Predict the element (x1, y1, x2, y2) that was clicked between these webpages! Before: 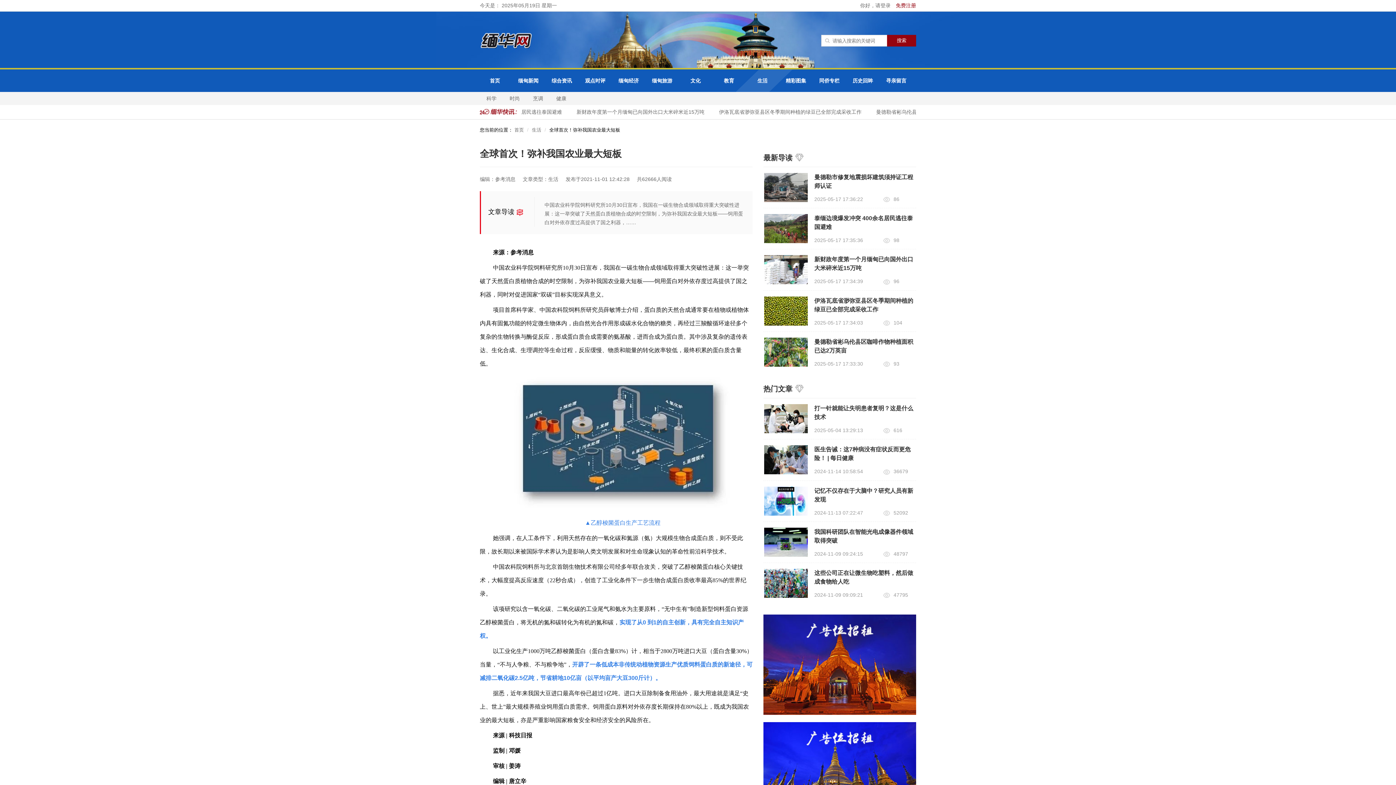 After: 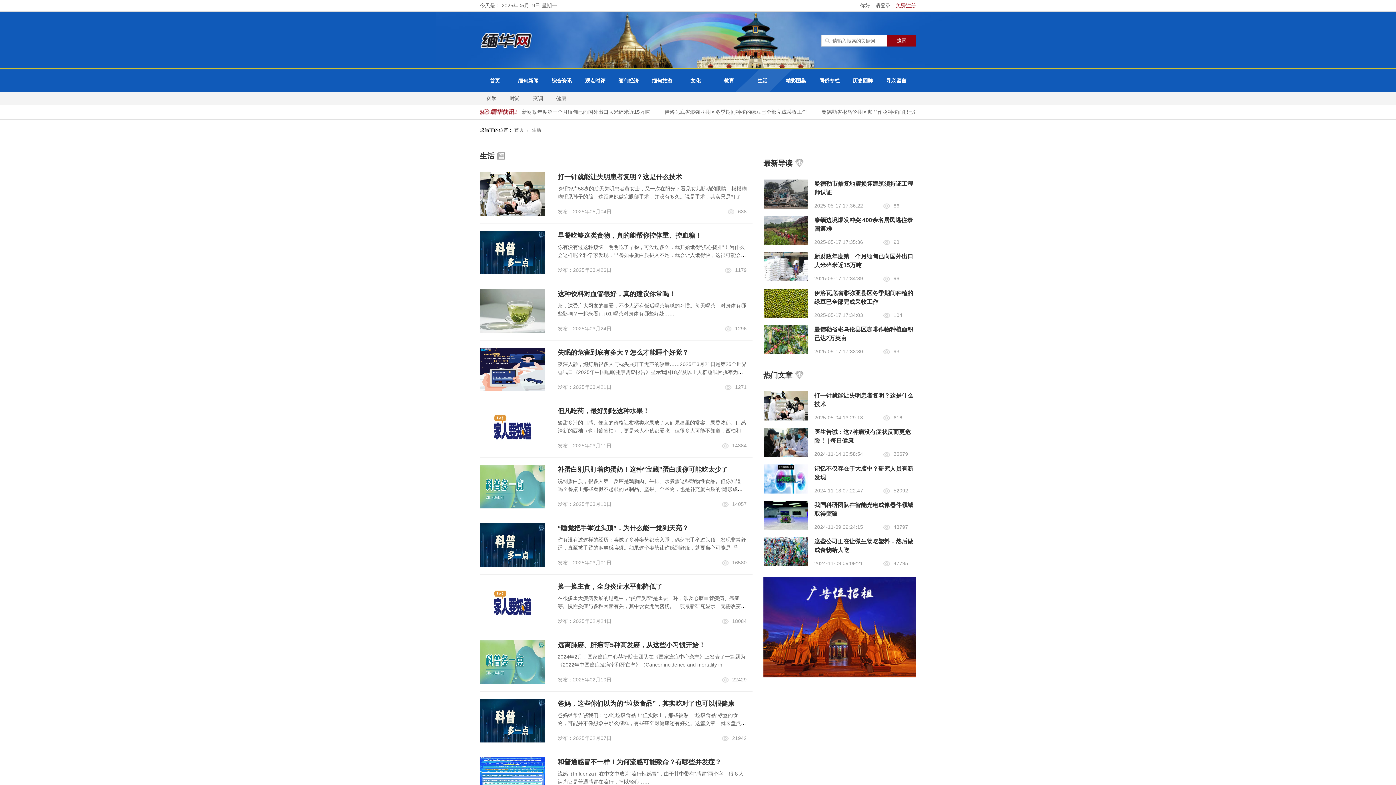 Action: label: 生活 bbox: (747, 69, 777, 92)